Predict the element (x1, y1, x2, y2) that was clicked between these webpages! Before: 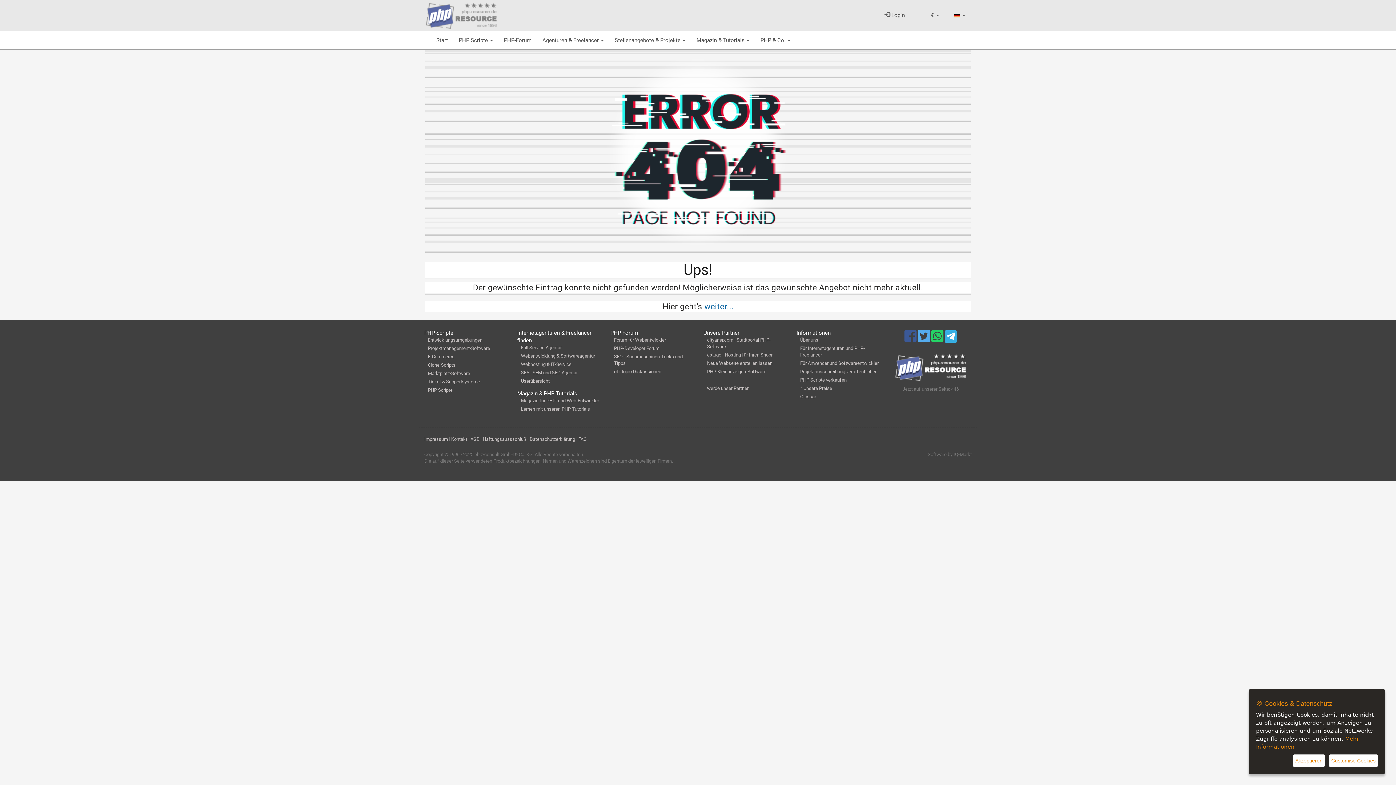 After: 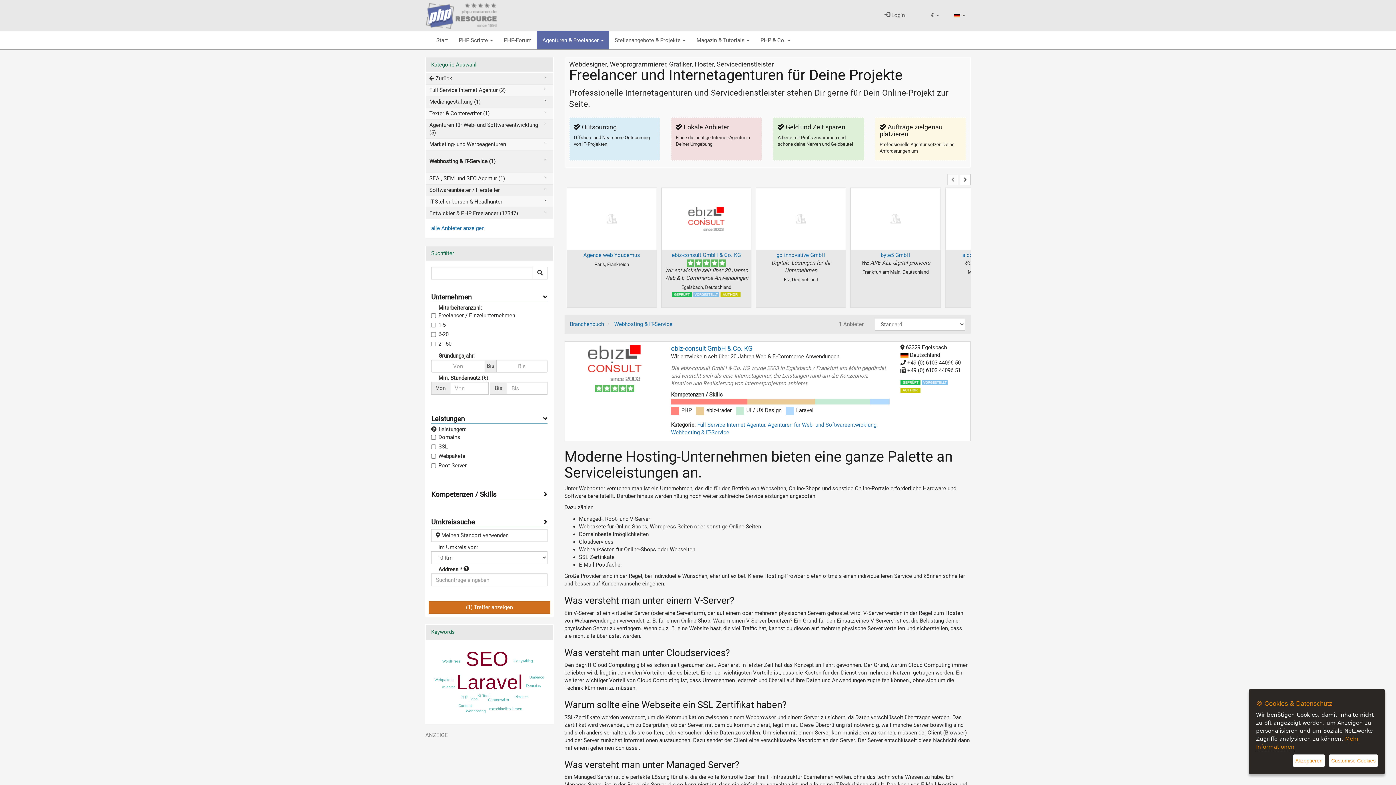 Action: label: Webhosting & IT-Service bbox: (521, 361, 571, 367)